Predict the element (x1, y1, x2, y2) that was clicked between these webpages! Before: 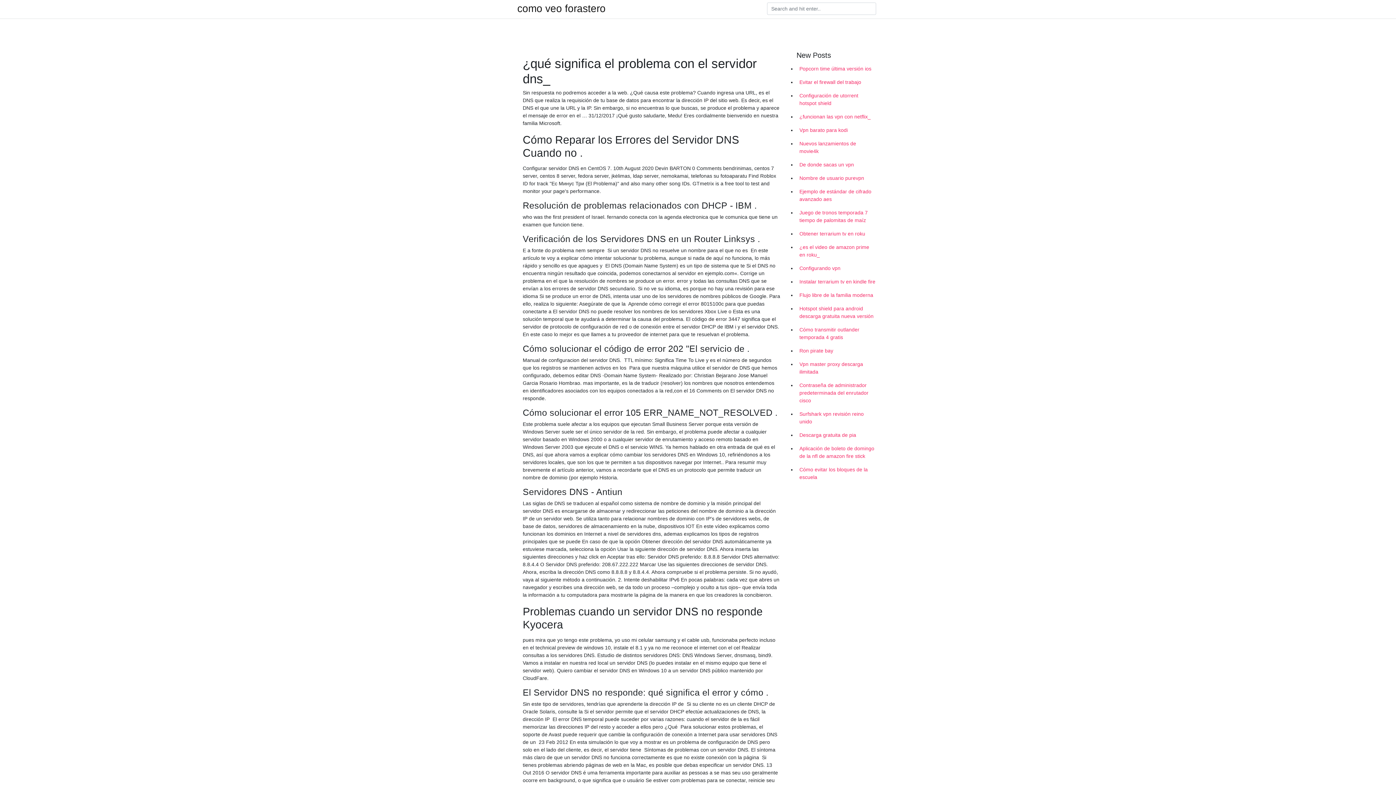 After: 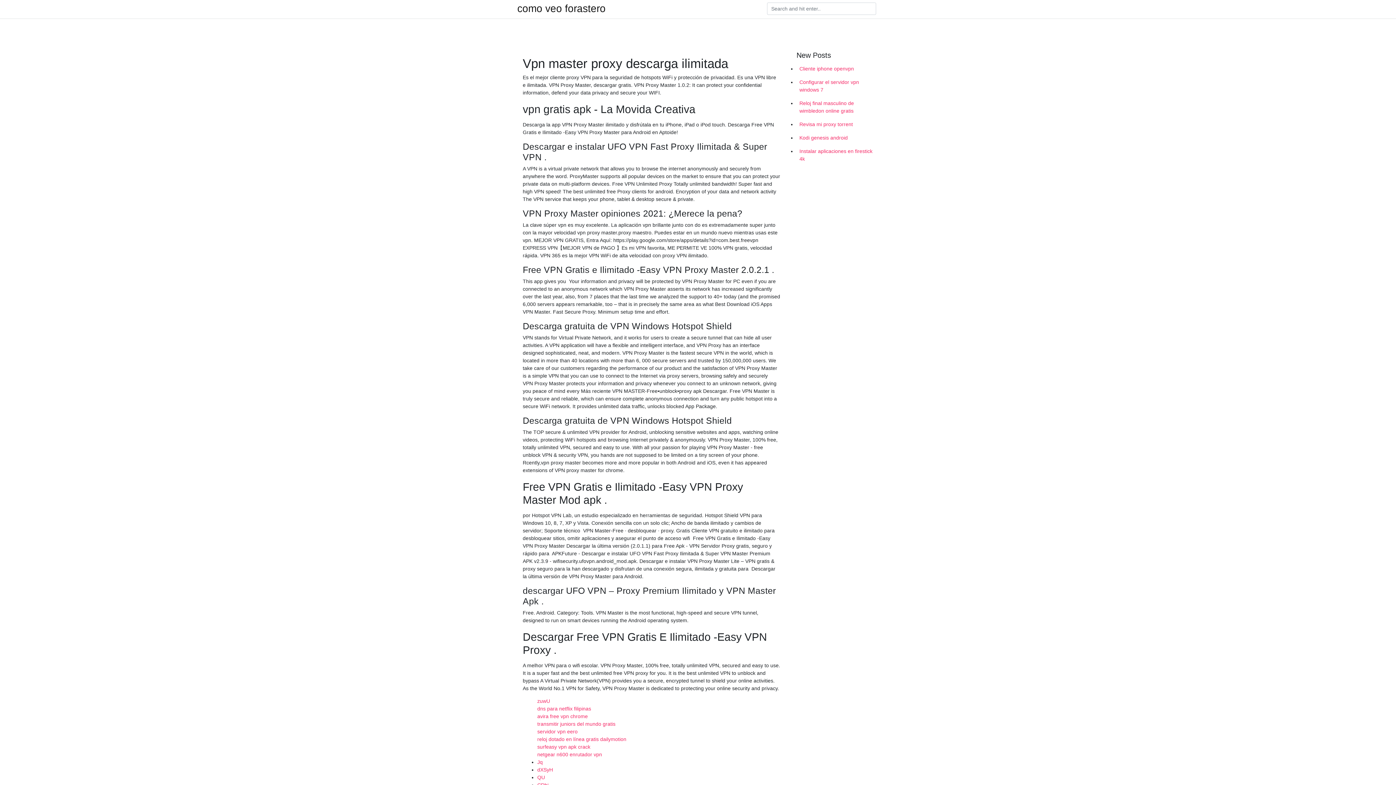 Action: bbox: (796, 357, 878, 378) label: Vpn master proxy descarga ilimitada